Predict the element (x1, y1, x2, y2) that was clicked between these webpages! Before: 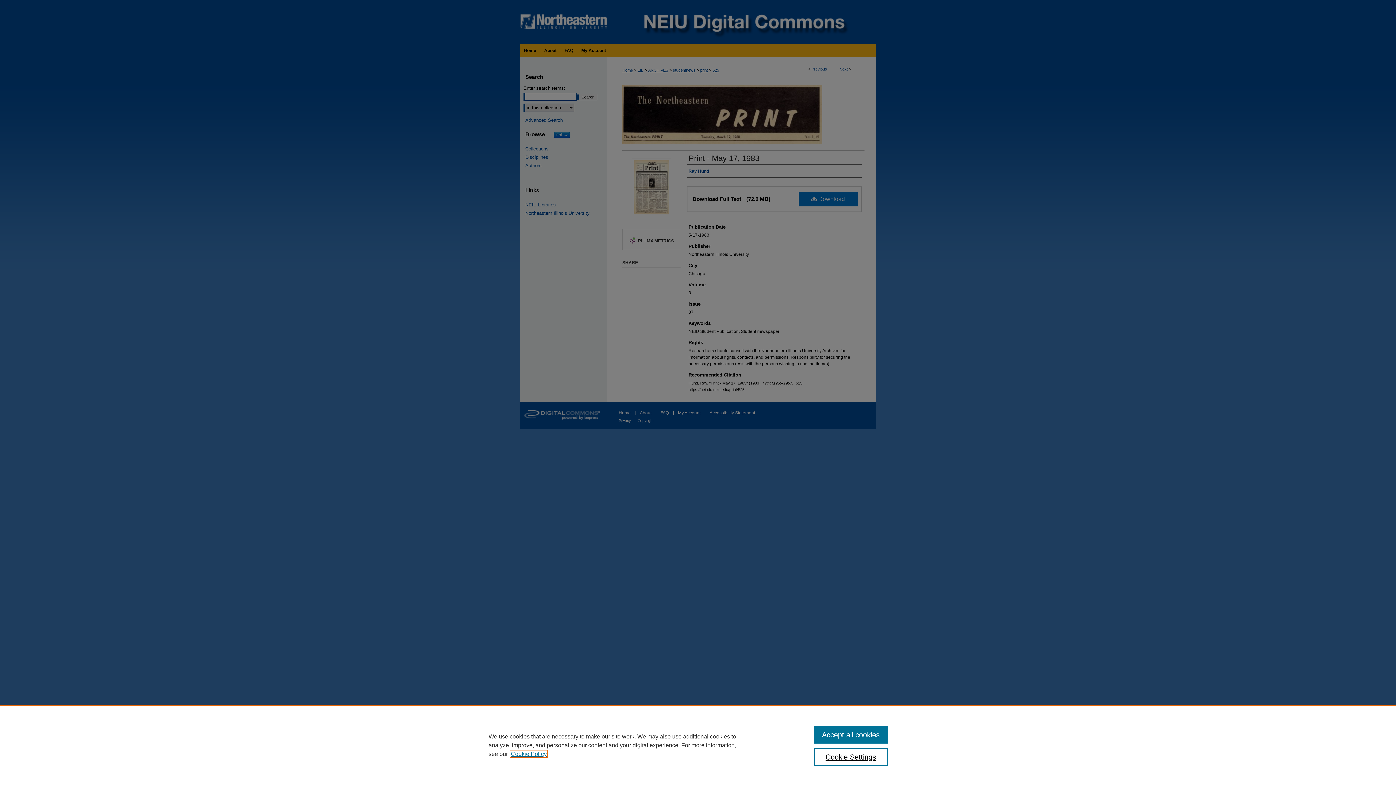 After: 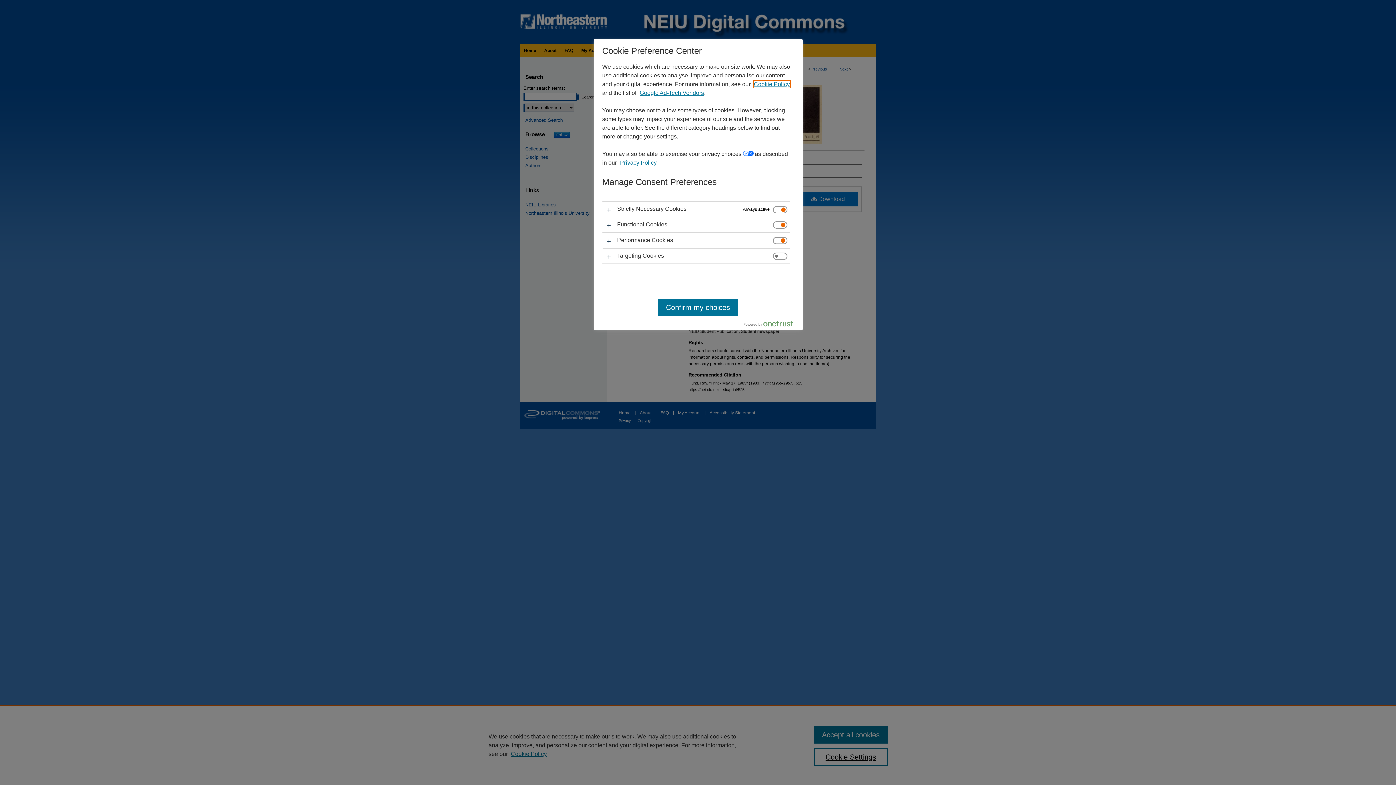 Action: label: Cookie Settings bbox: (814, 748, 887, 766)